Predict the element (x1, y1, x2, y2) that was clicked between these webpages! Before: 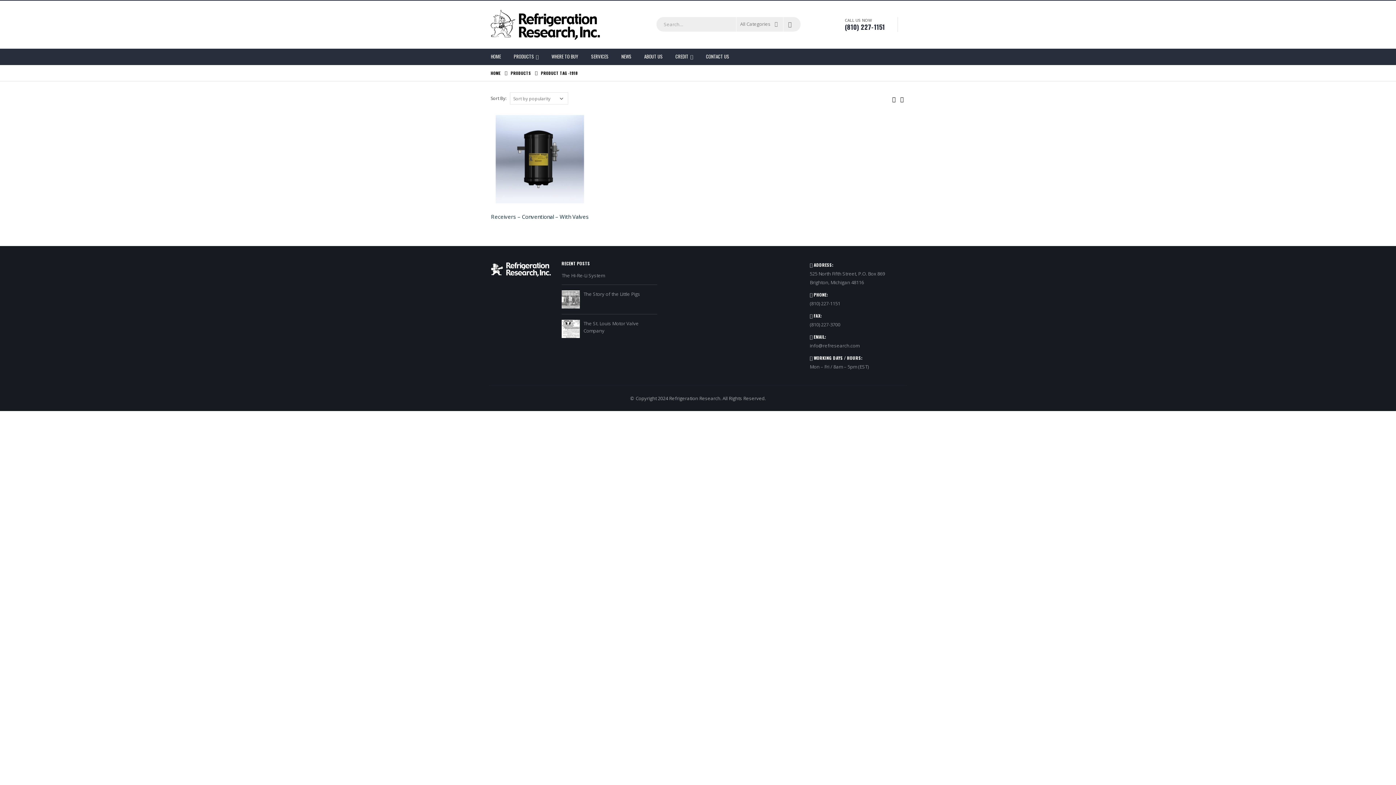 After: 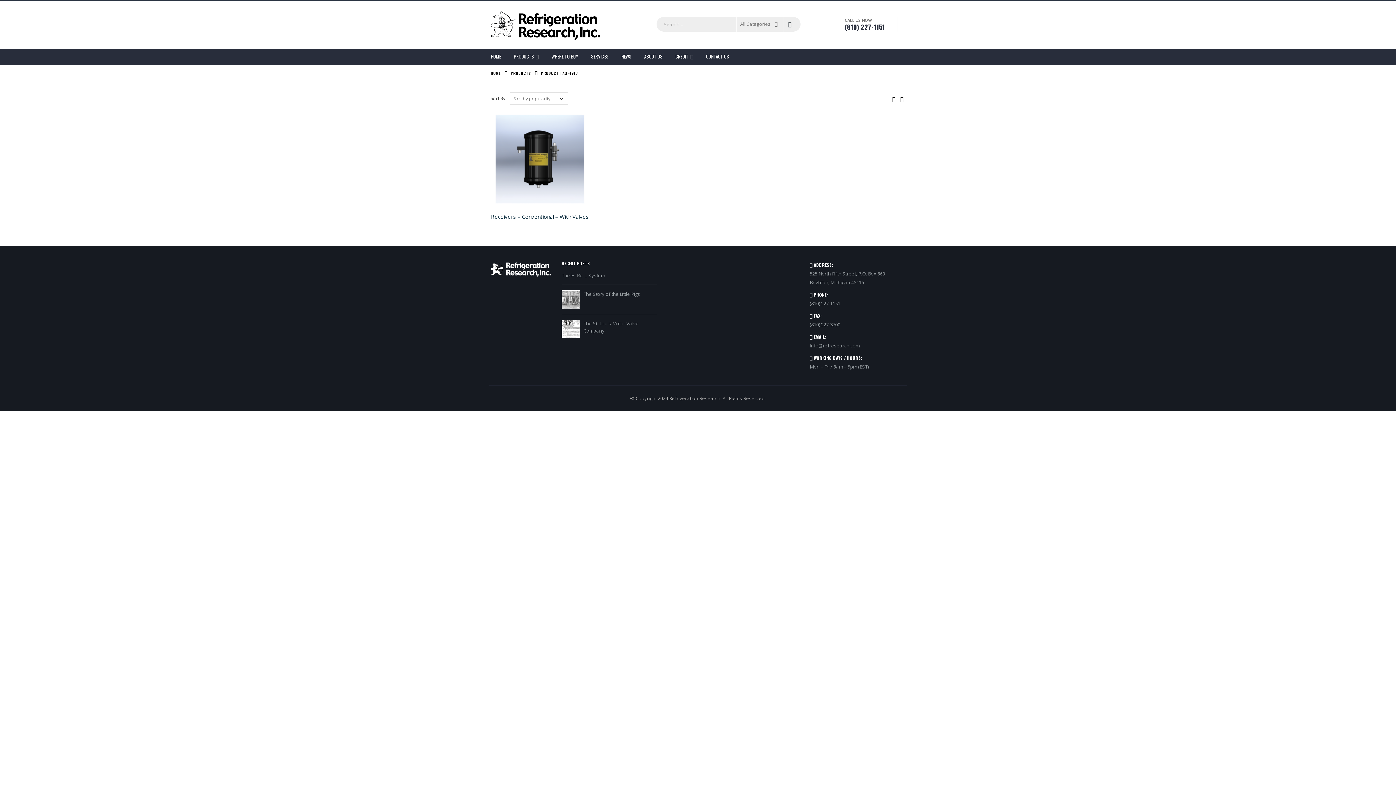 Action: bbox: (810, 342, 859, 348) label: info@refresearch.com